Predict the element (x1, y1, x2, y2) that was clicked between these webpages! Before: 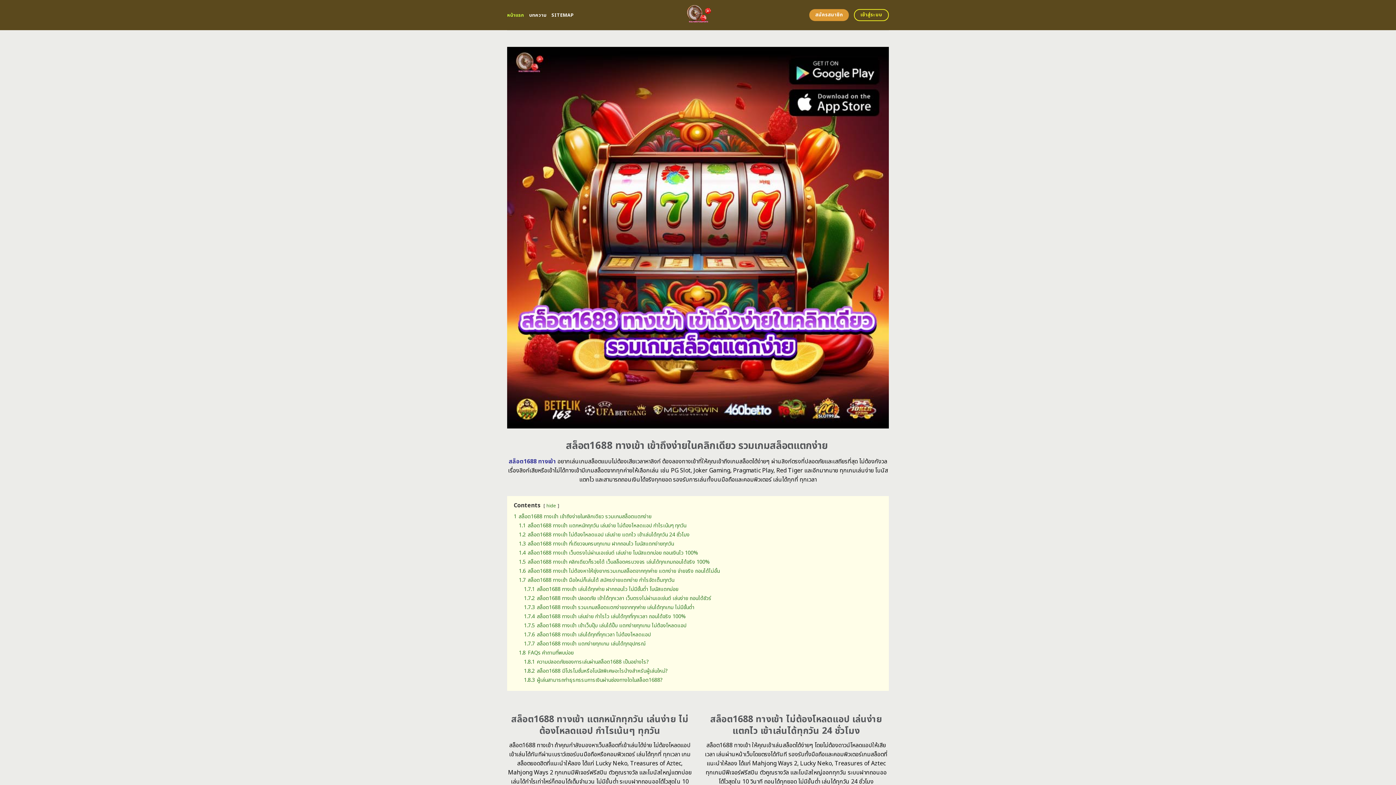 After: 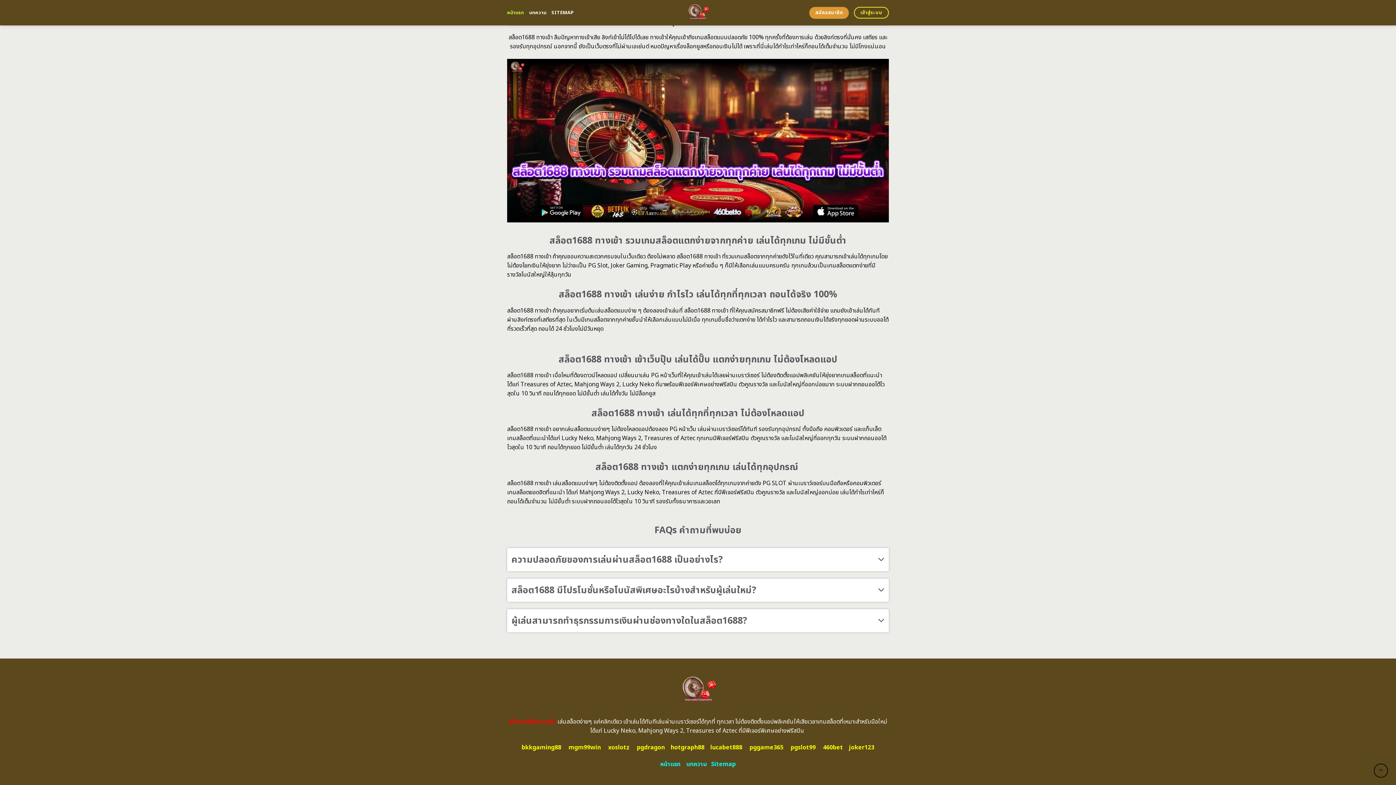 Action: label: 1.7.3 สล็อต1688 ทางเข้า รวมเกมสล็อตแตกง่ายจากทุกค่าย เล่นได้ทุกเกม ไม่มีขั้นต่ำ bbox: (524, 603, 694, 611)